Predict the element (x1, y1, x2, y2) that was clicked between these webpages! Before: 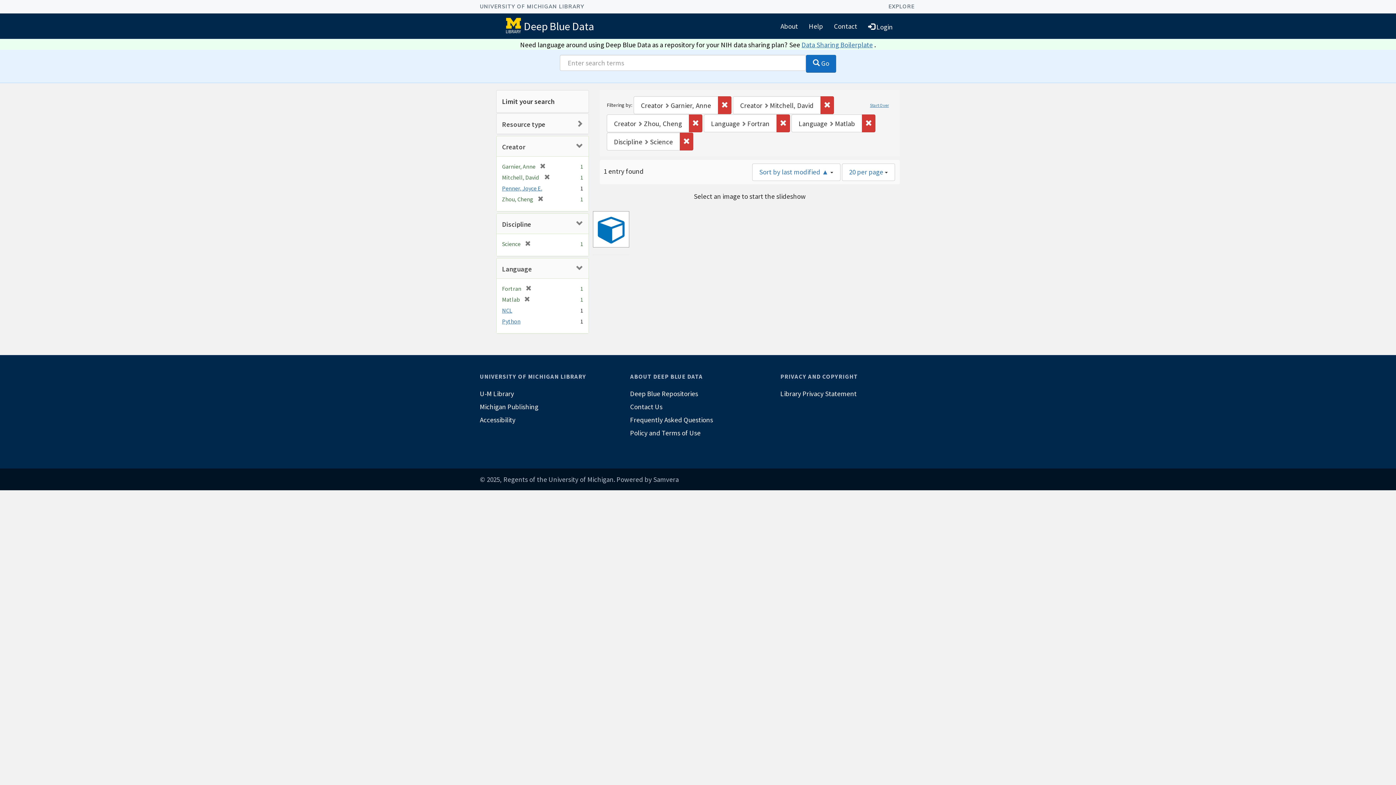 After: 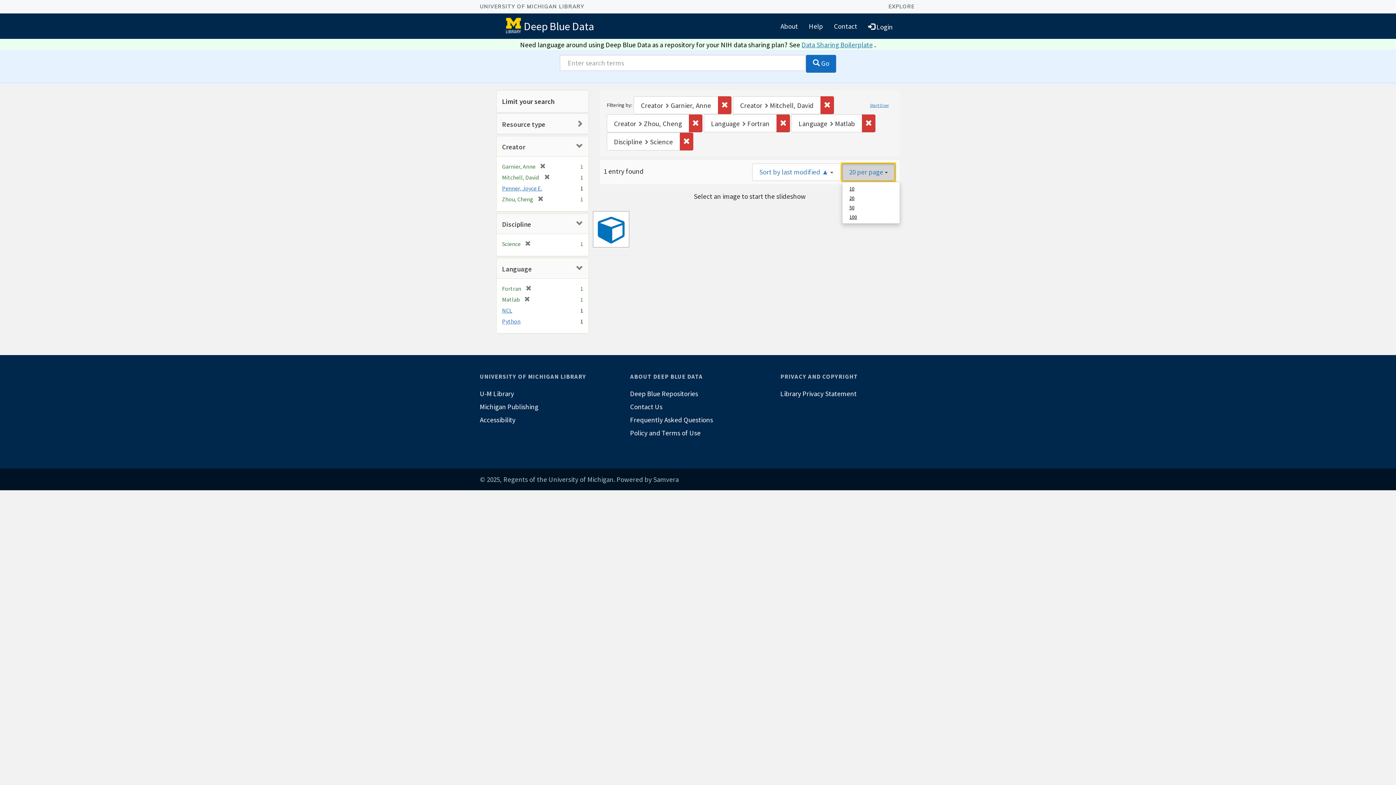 Action: bbox: (842, 163, 895, 180) label: 20 per page 